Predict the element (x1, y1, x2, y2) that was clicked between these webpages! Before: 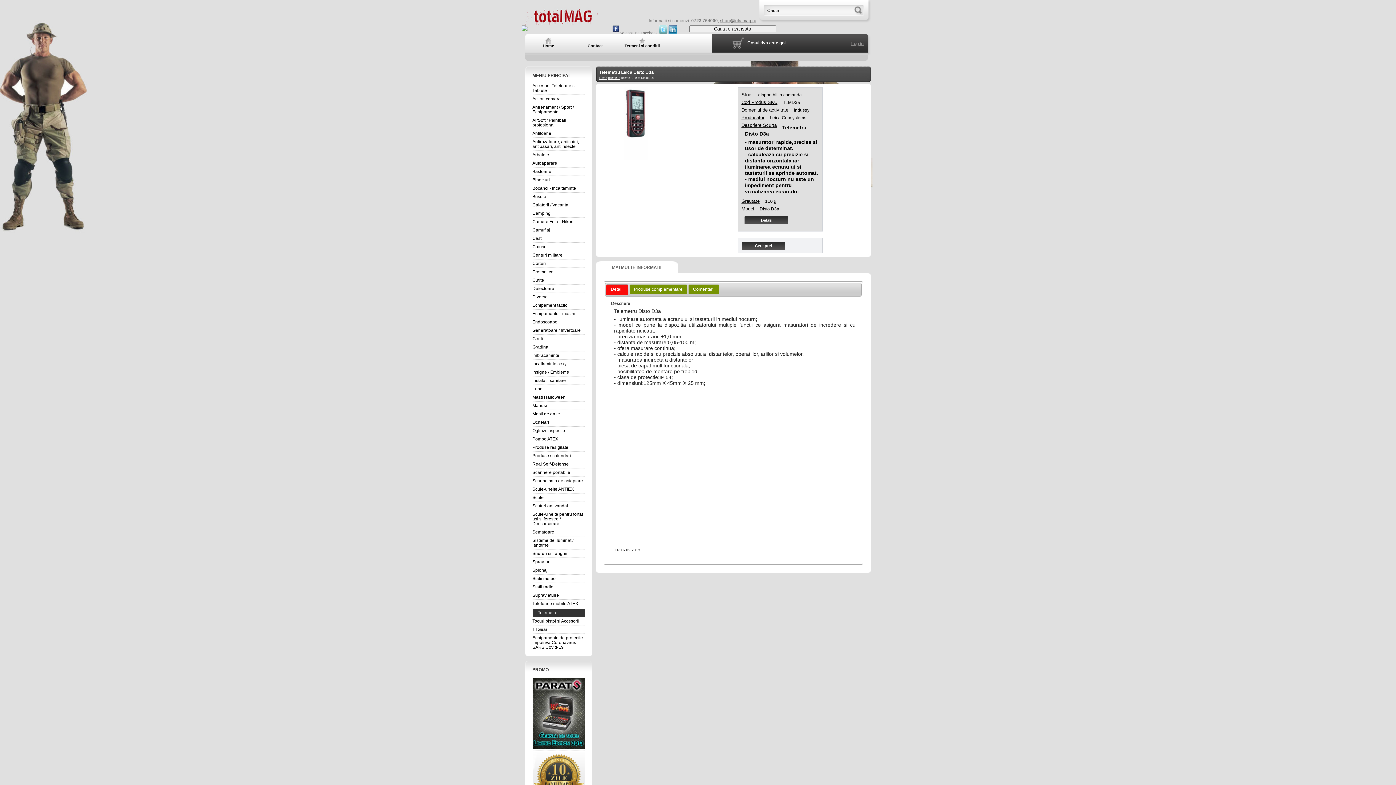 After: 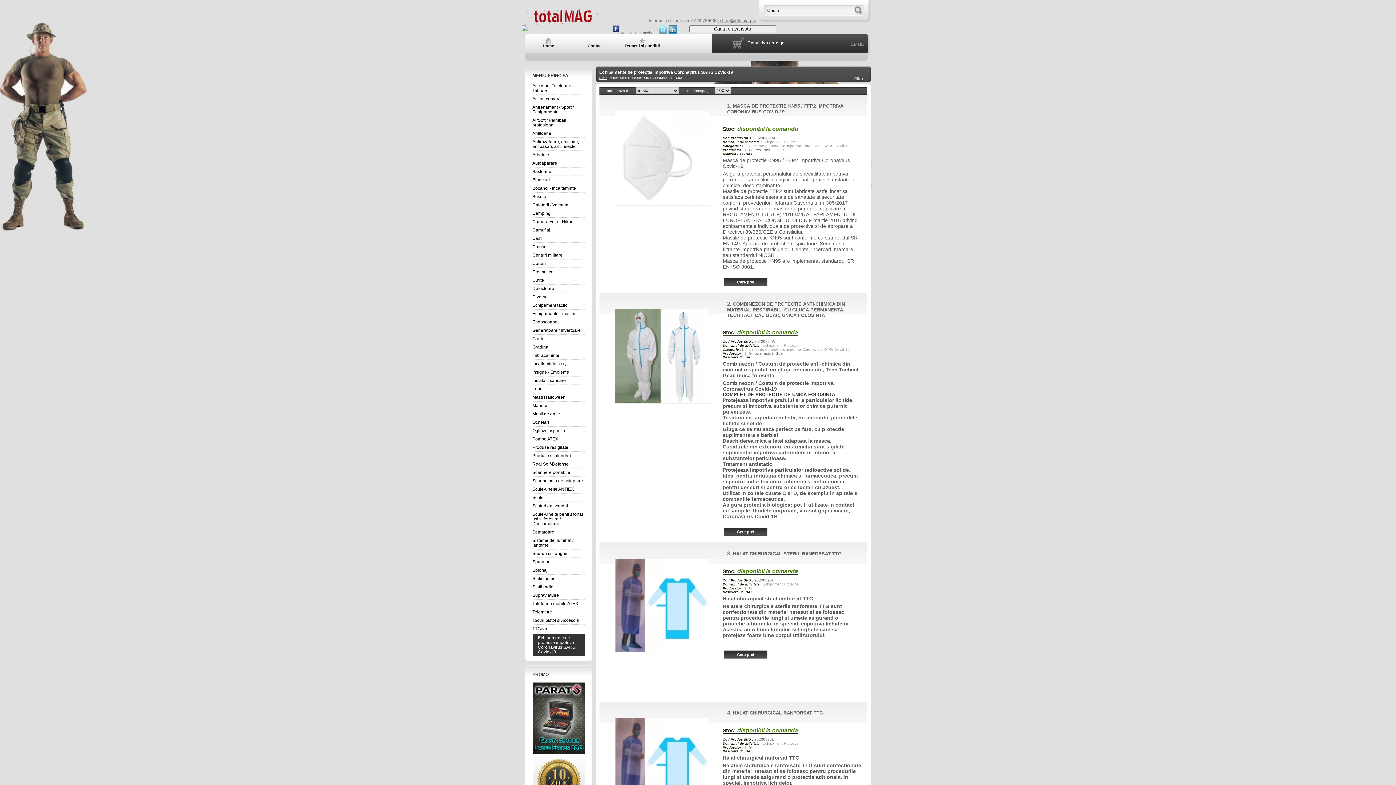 Action: bbox: (532, 634, 584, 652) label: Echipamente de protectie impotriva Coronavirus SARS Covid-19